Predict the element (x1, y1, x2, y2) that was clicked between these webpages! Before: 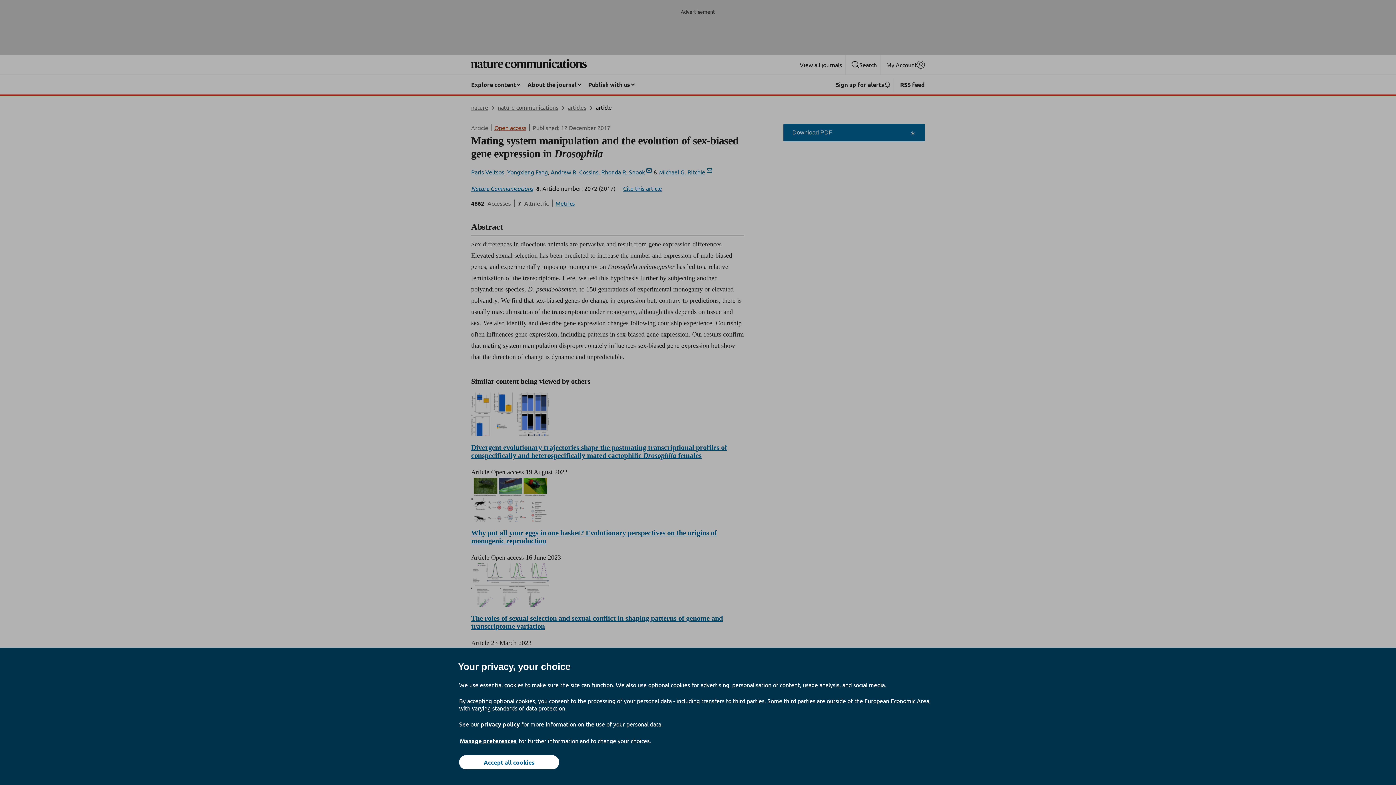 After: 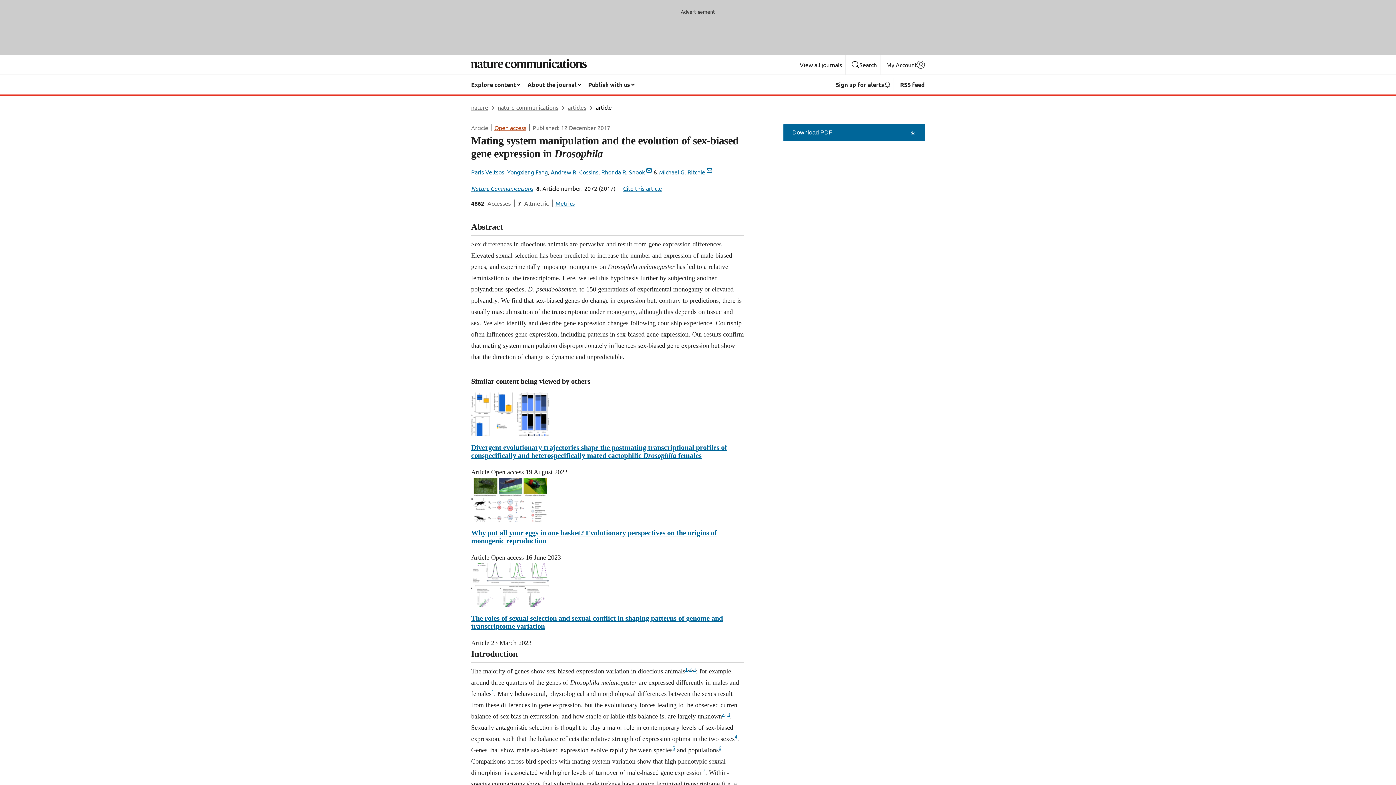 Action: bbox: (459, 755, 559, 769) label: Accept all cookies